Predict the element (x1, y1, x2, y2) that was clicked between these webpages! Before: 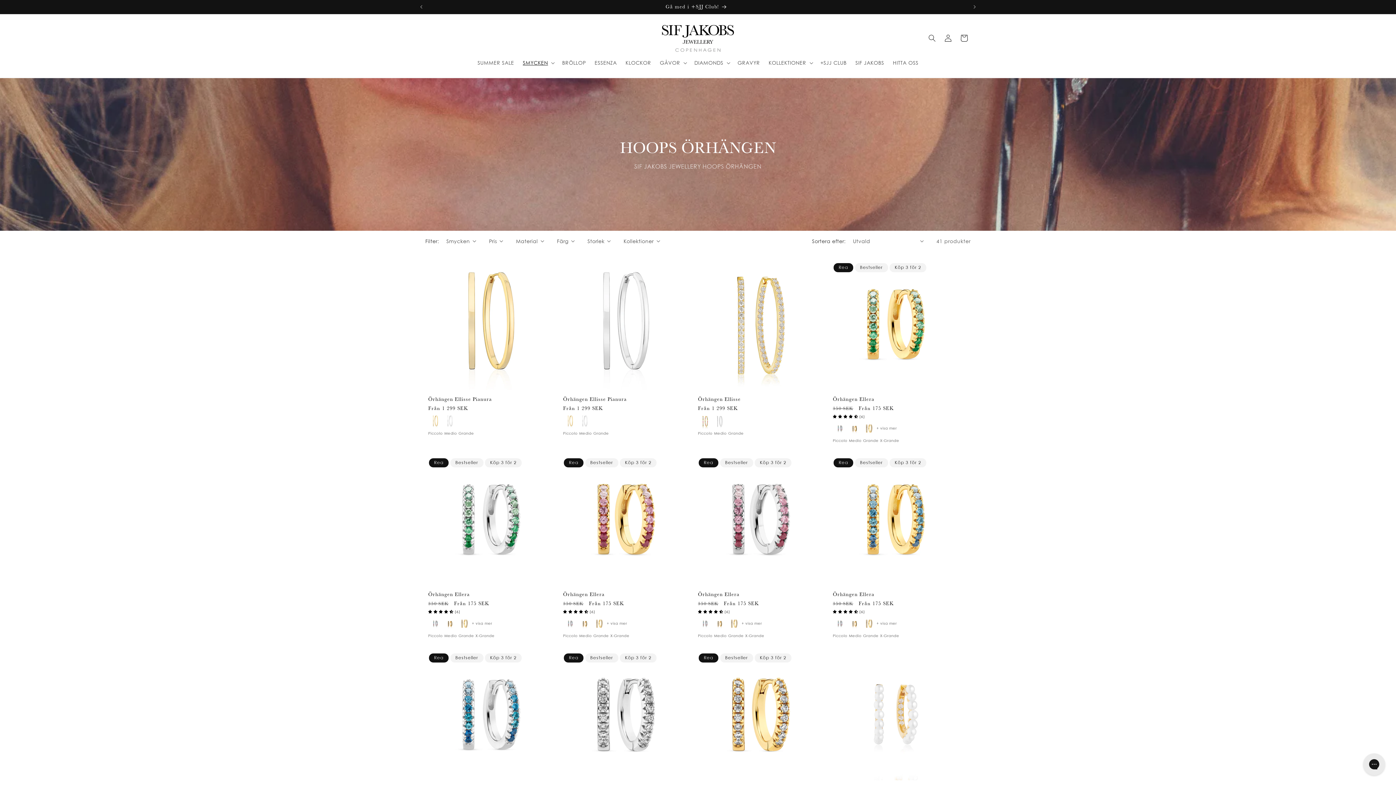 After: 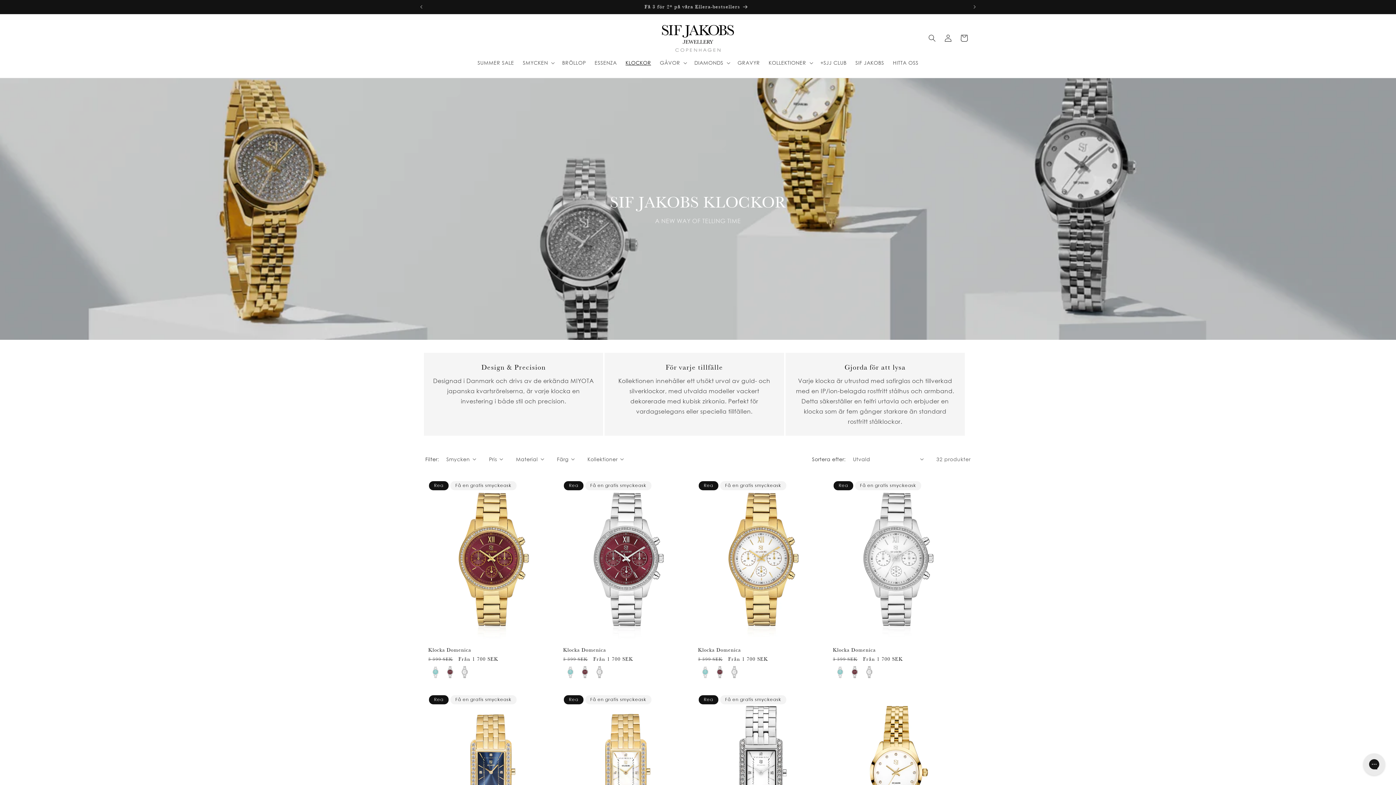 Action: label: KLOCKOR bbox: (621, 55, 655, 70)